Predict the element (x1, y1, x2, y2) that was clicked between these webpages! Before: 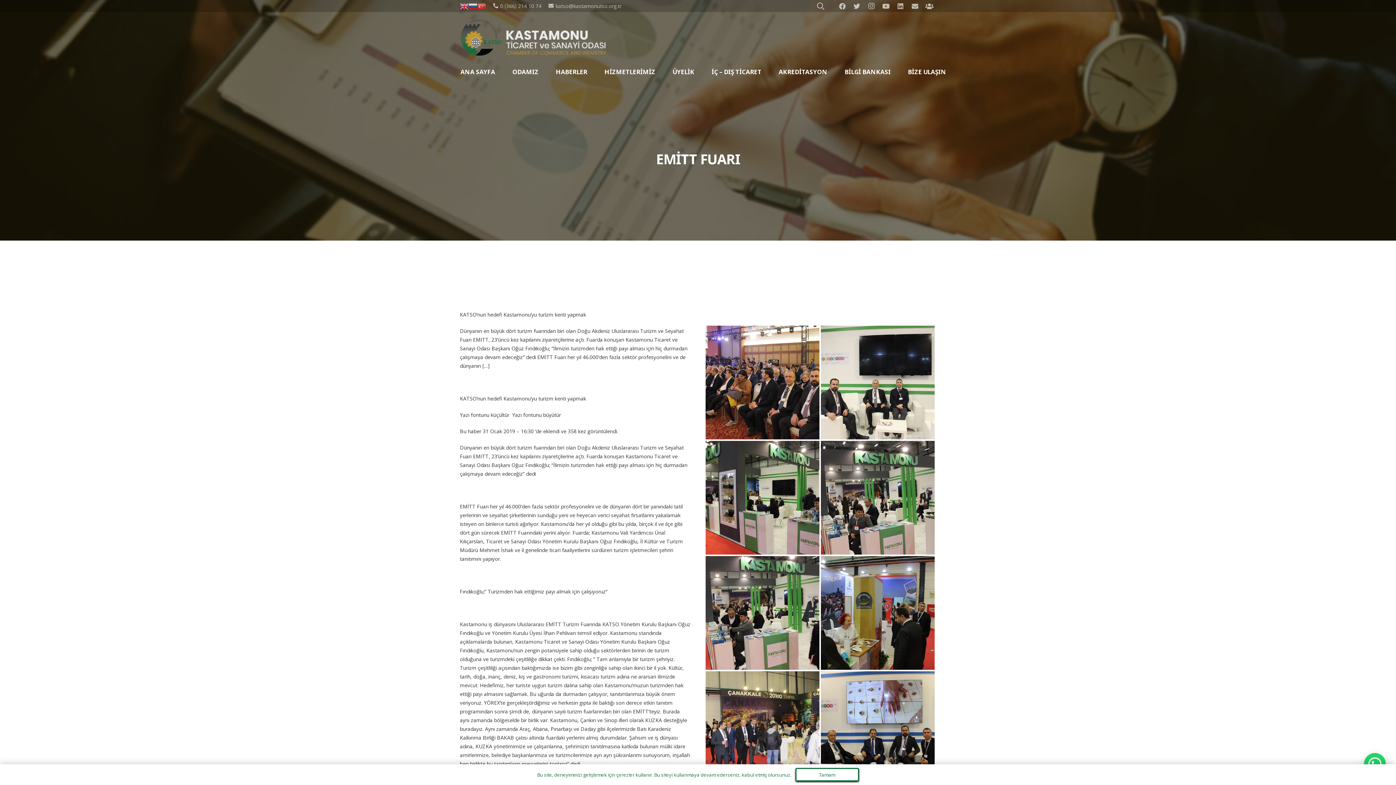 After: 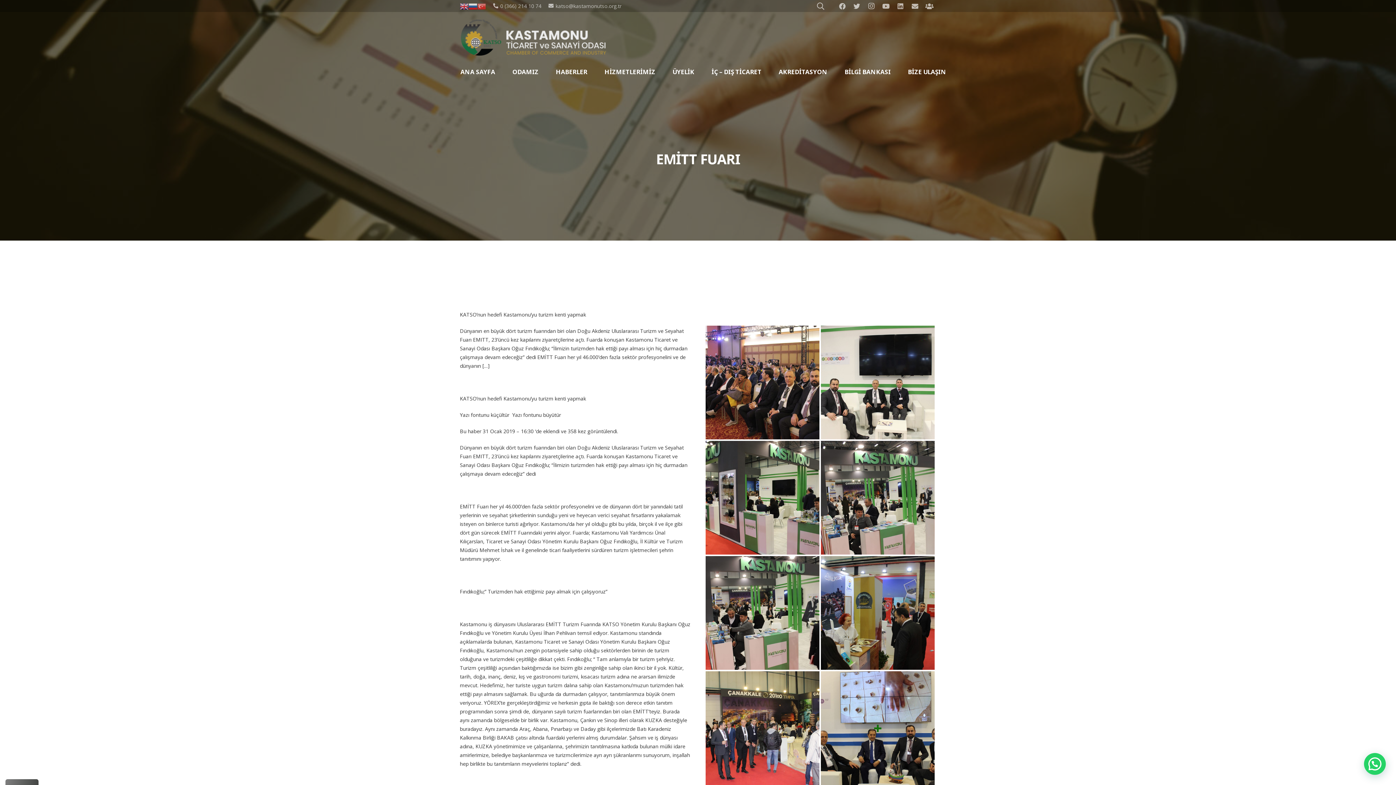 Action: label: Tamam bbox: (795, 768, 859, 781)